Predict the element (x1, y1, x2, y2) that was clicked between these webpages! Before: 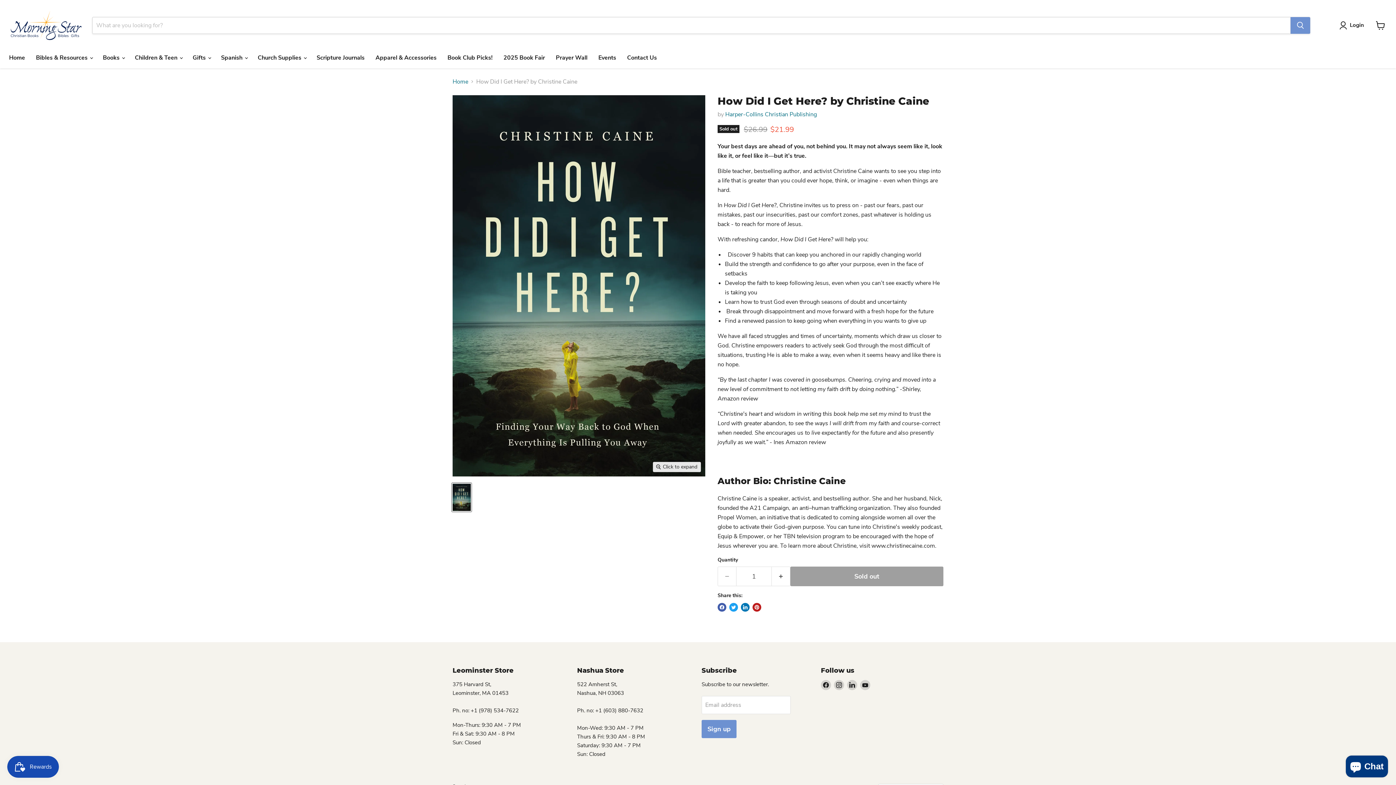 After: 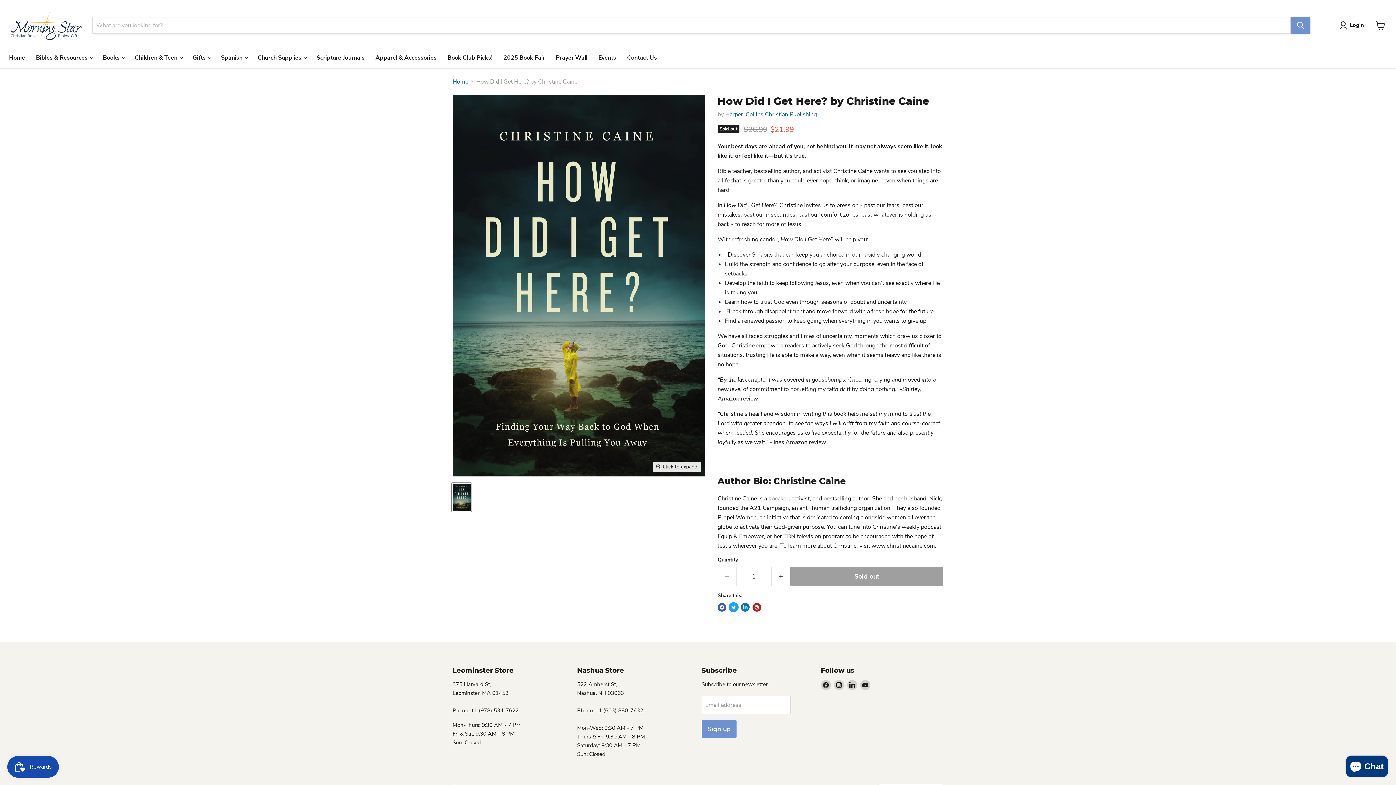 Action: bbox: (729, 603, 738, 611) label: Tweet on Twitter